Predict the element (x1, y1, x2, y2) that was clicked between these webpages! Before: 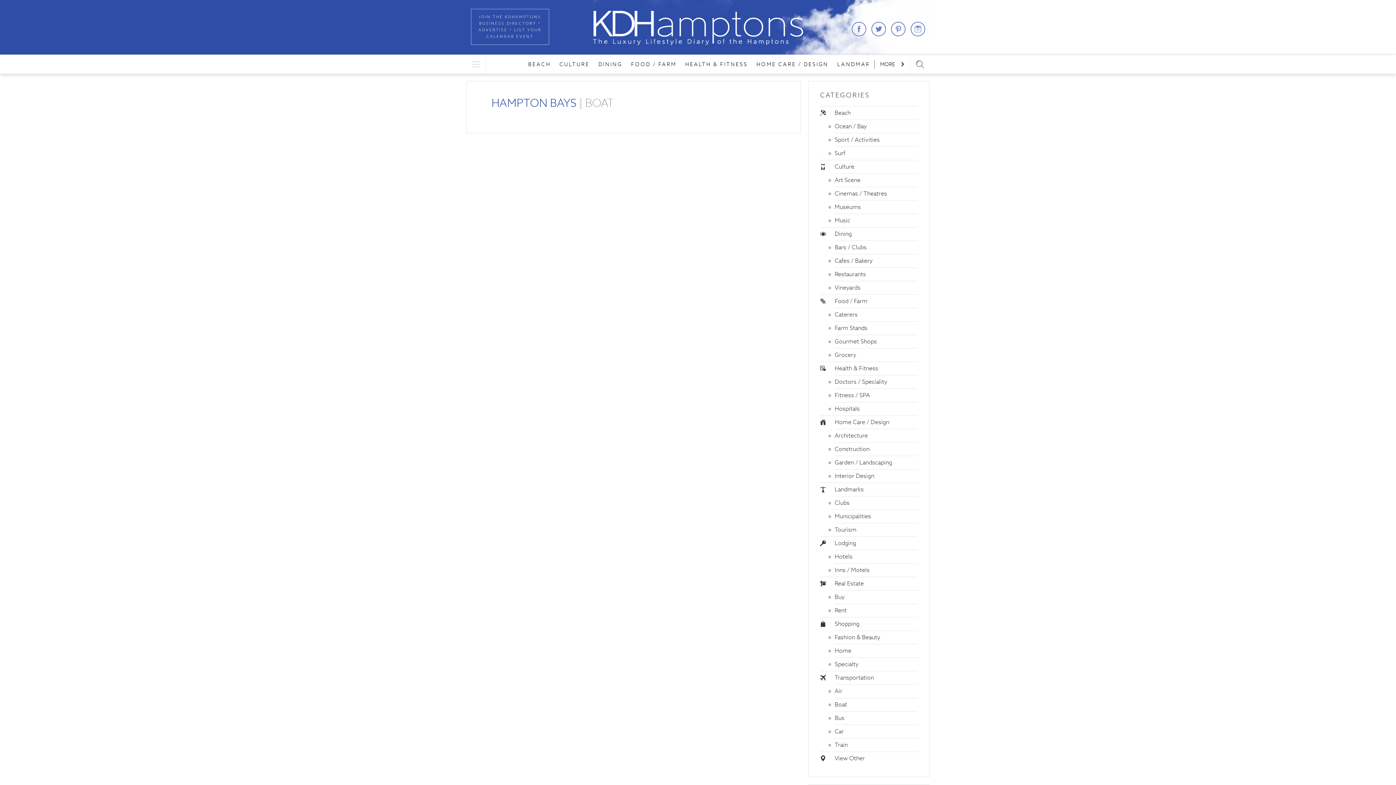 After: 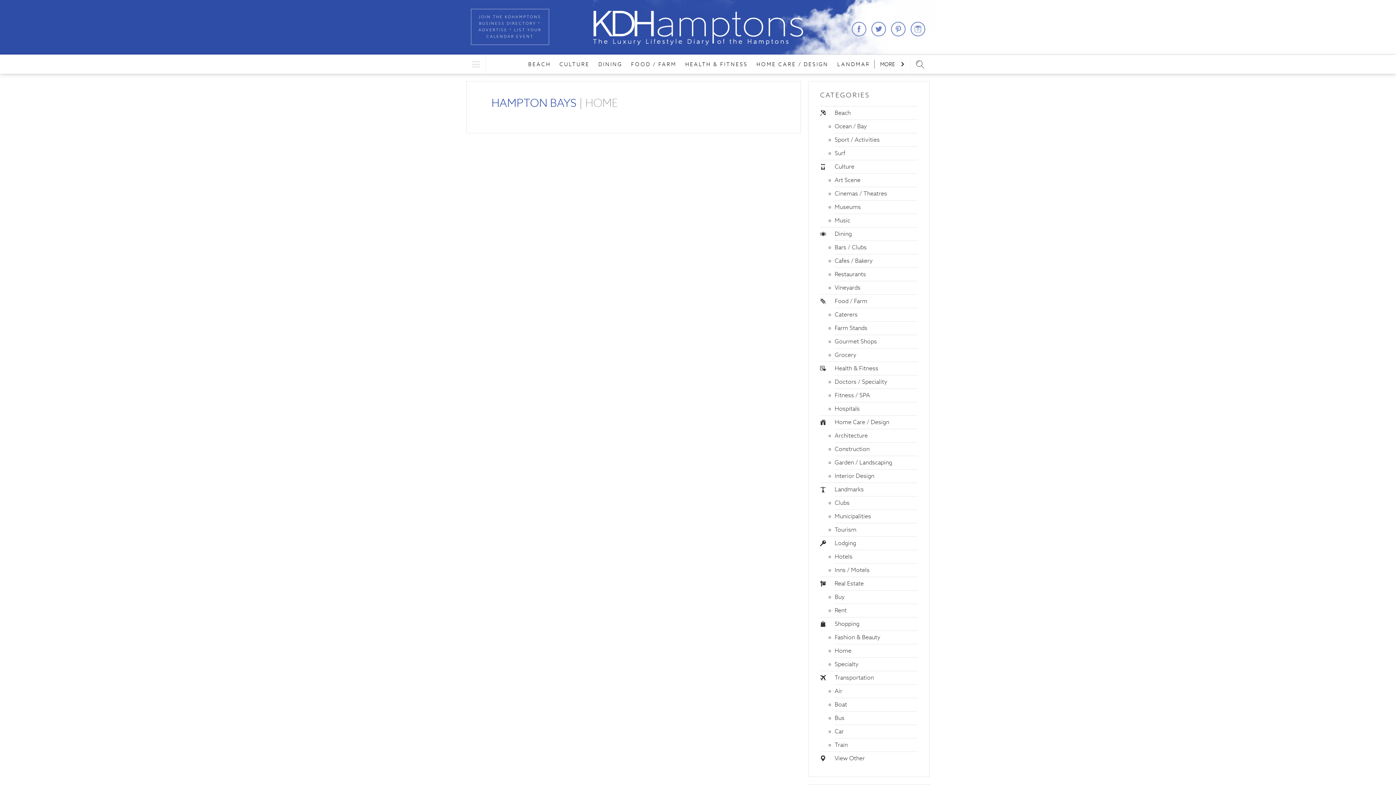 Action: bbox: (834, 648, 851, 654) label: Home